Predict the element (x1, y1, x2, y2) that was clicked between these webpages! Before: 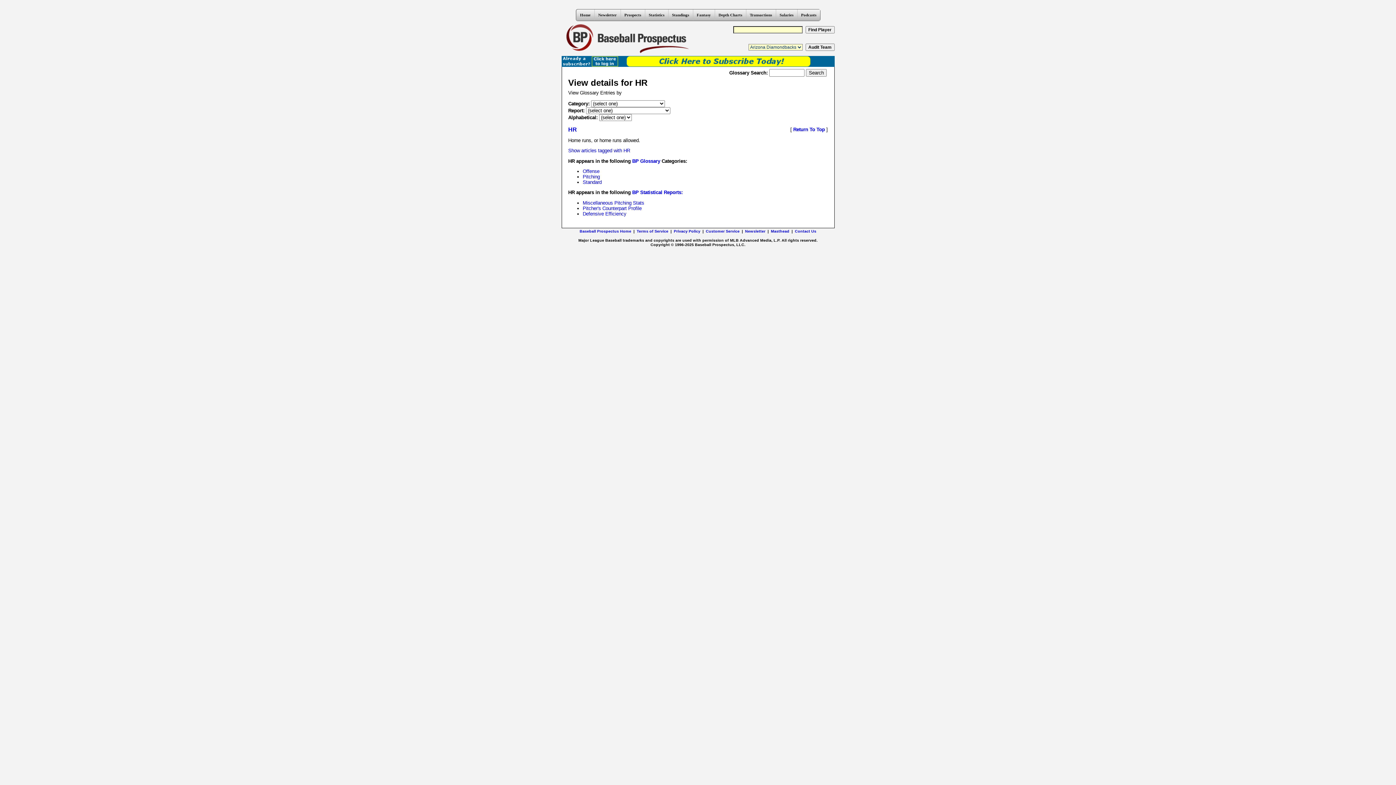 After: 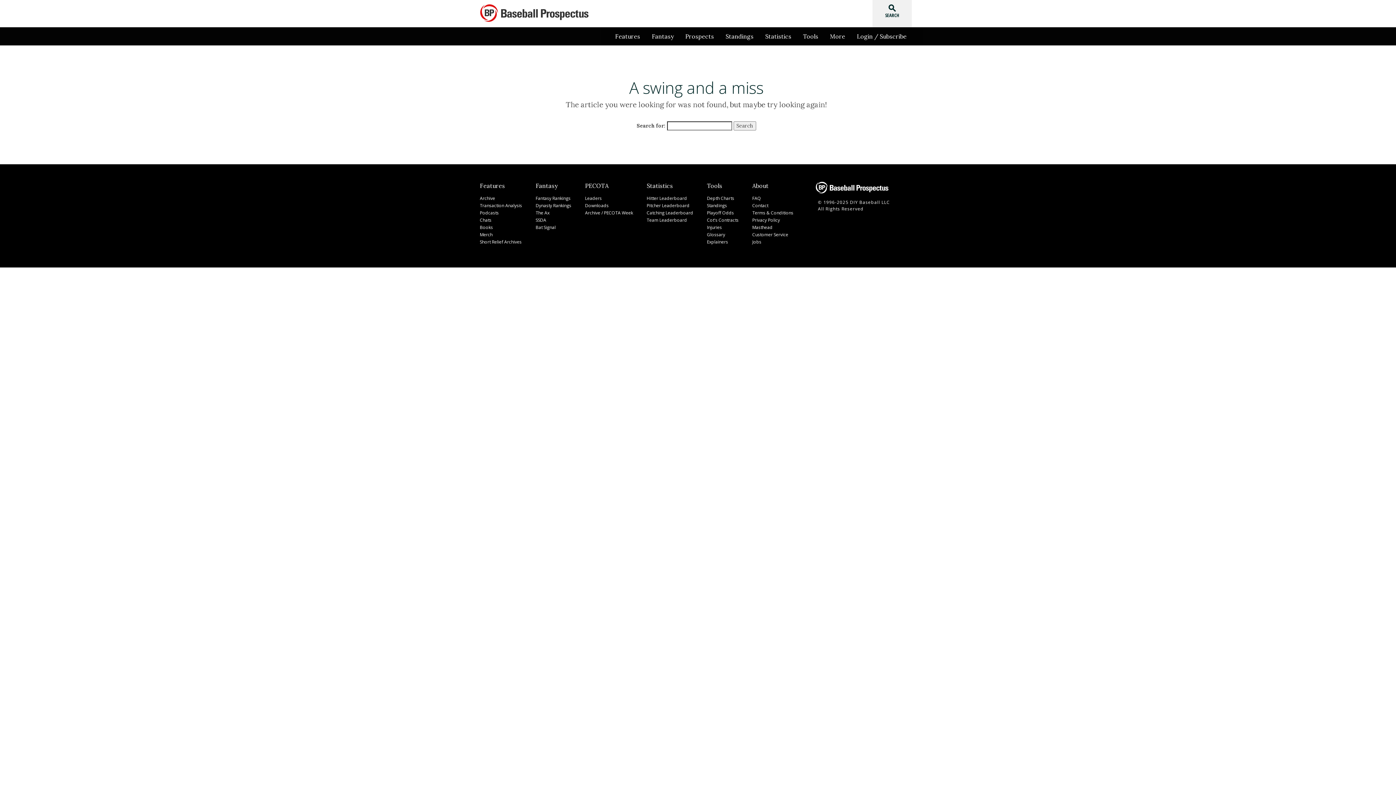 Action: bbox: (632, 189, 682, 195) label: BP Statistical Reports: